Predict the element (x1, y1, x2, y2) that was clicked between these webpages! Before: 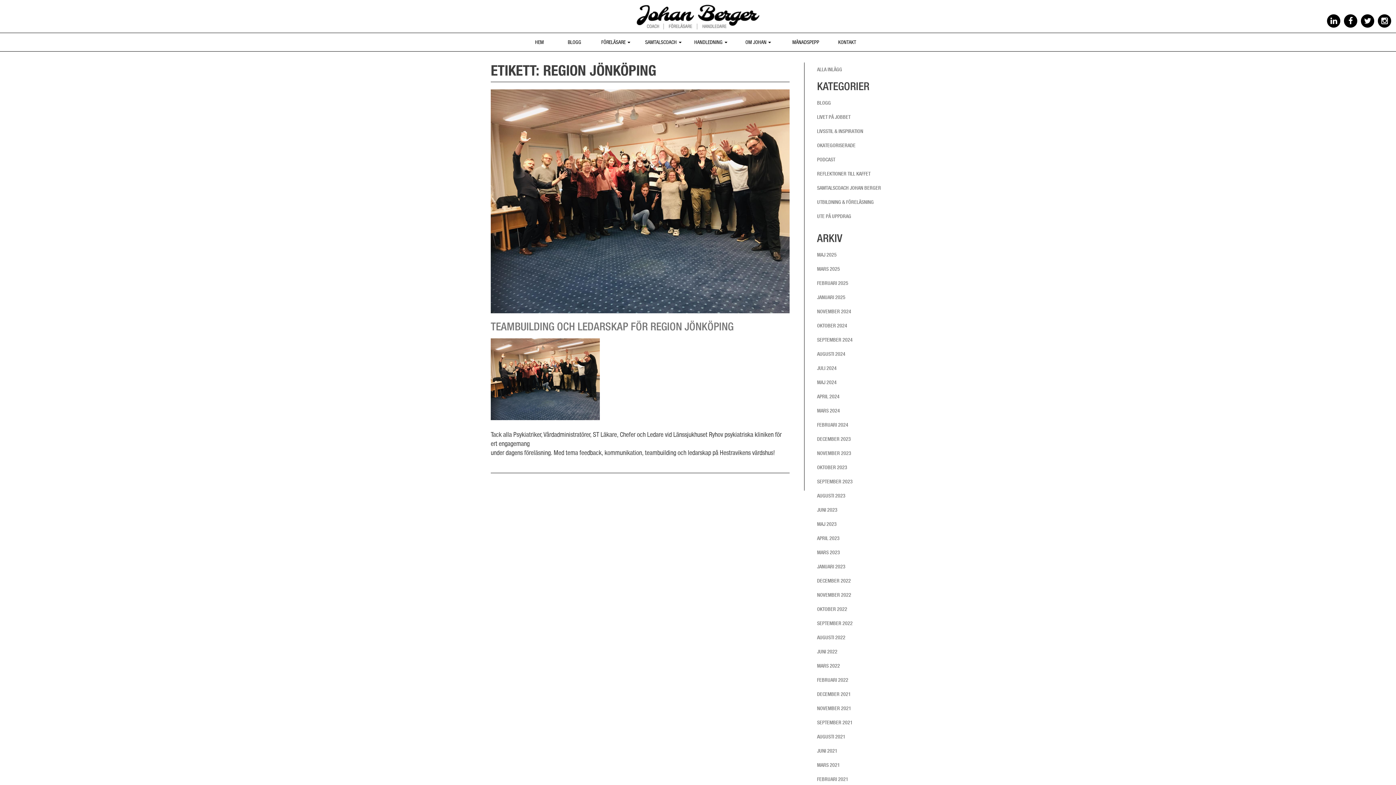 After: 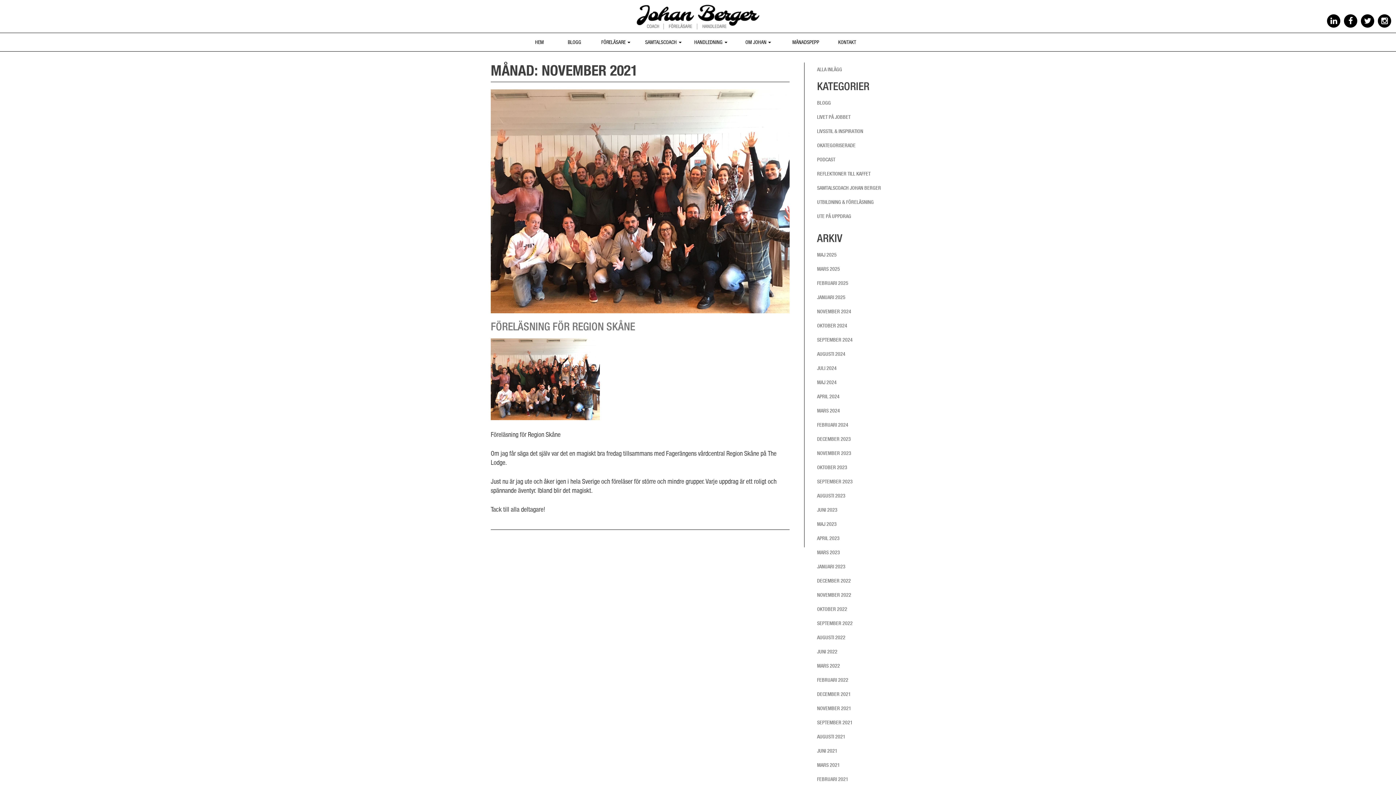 Action: label: NOVEMBER 2021 bbox: (817, 705, 851, 712)